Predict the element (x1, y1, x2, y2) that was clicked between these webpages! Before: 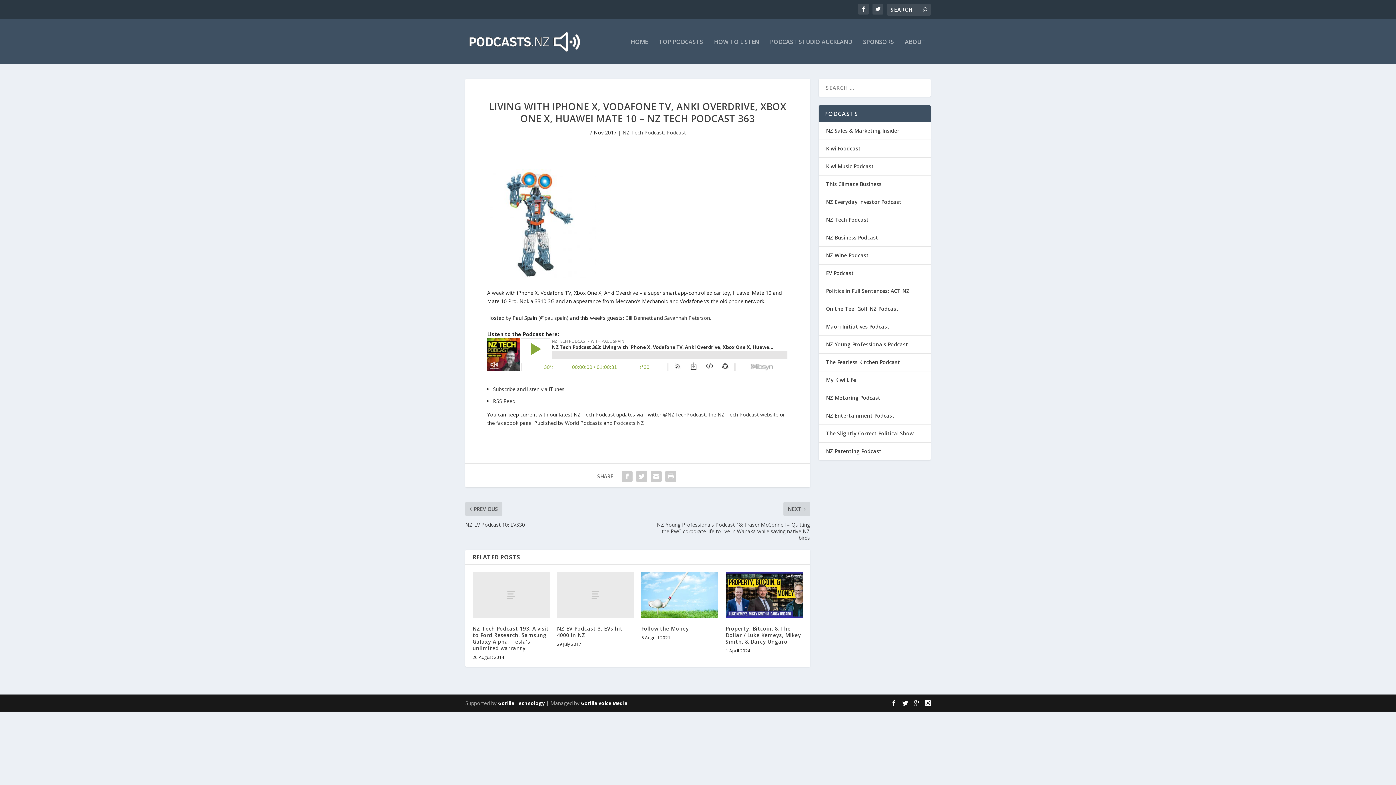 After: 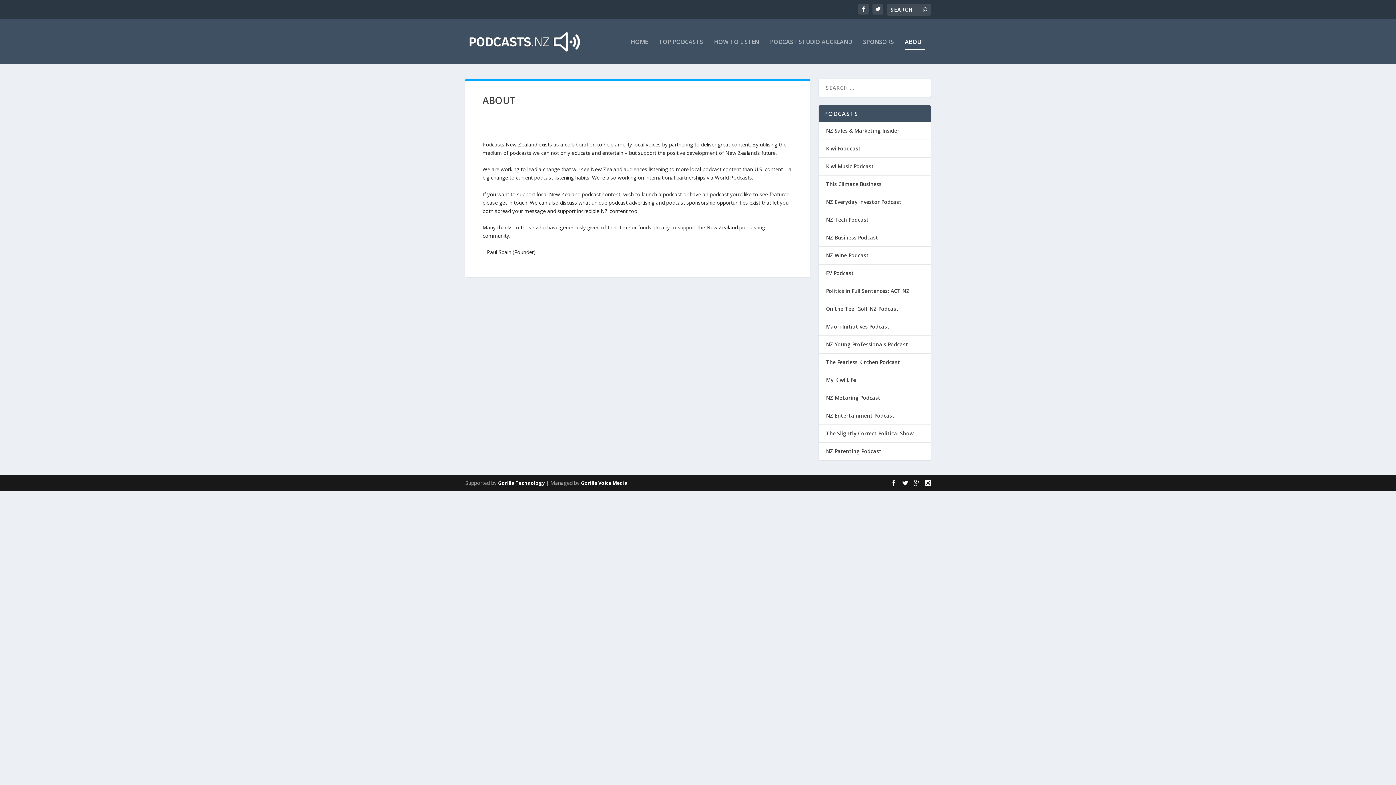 Action: label: ABOUT bbox: (905, 38, 925, 64)